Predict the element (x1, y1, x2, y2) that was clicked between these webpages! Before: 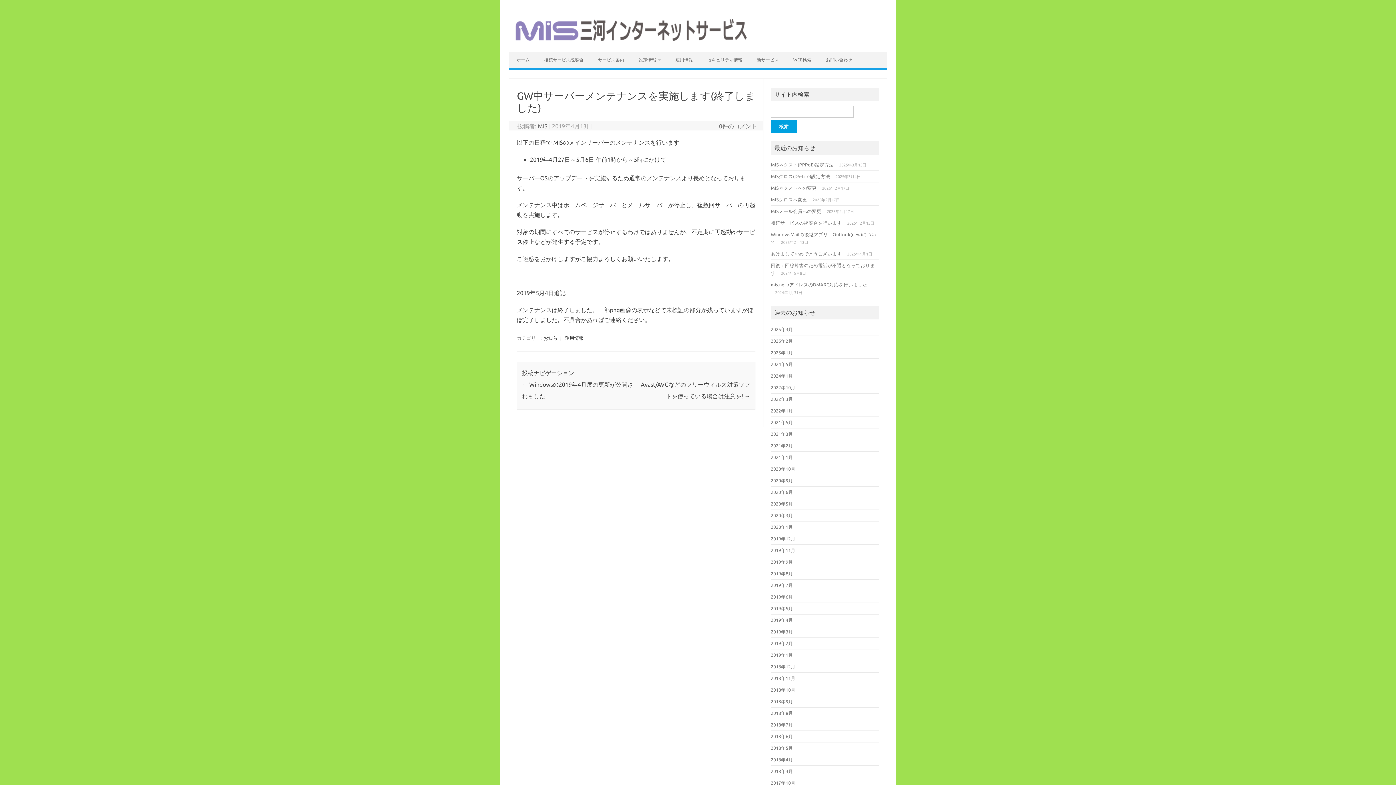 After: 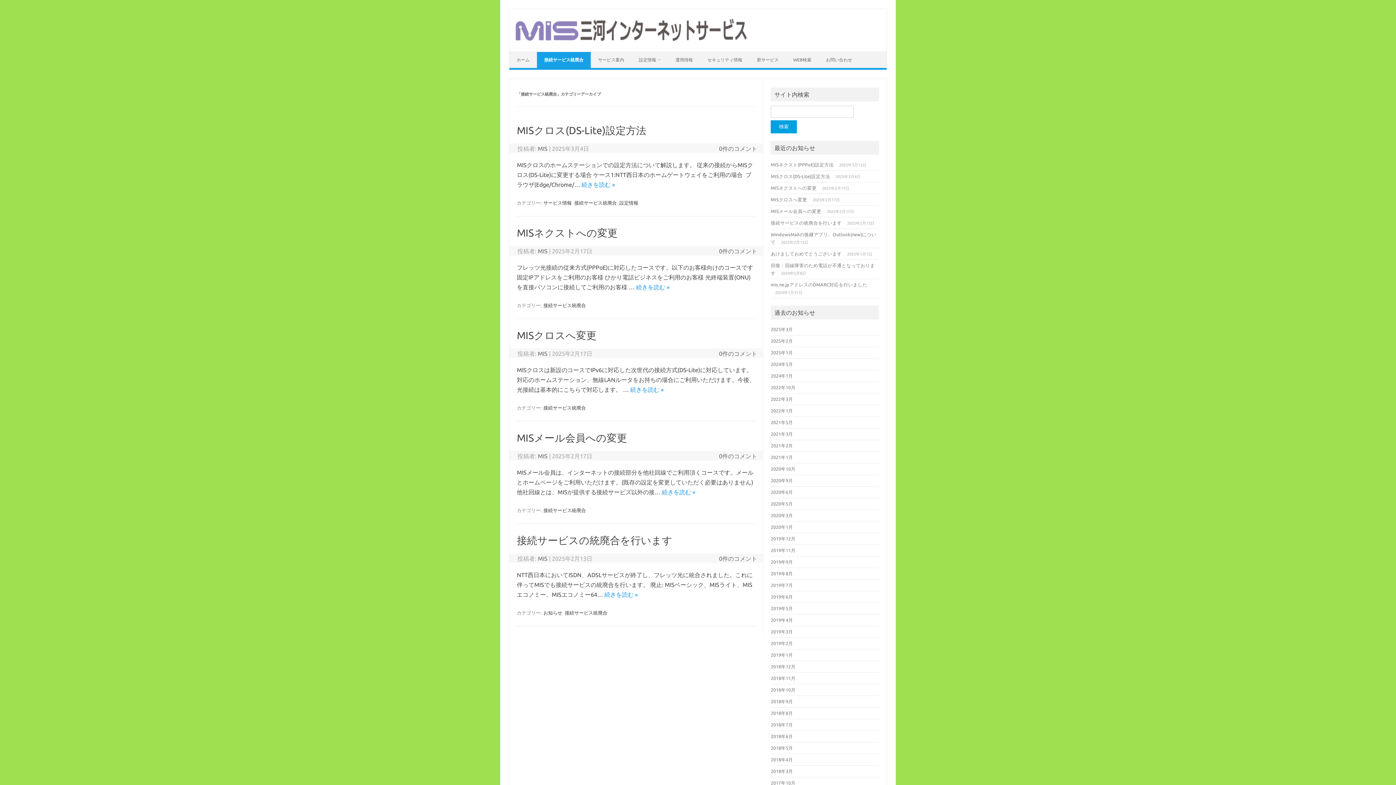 Action: label: 接続サービス統廃合 bbox: (537, 52, 590, 68)